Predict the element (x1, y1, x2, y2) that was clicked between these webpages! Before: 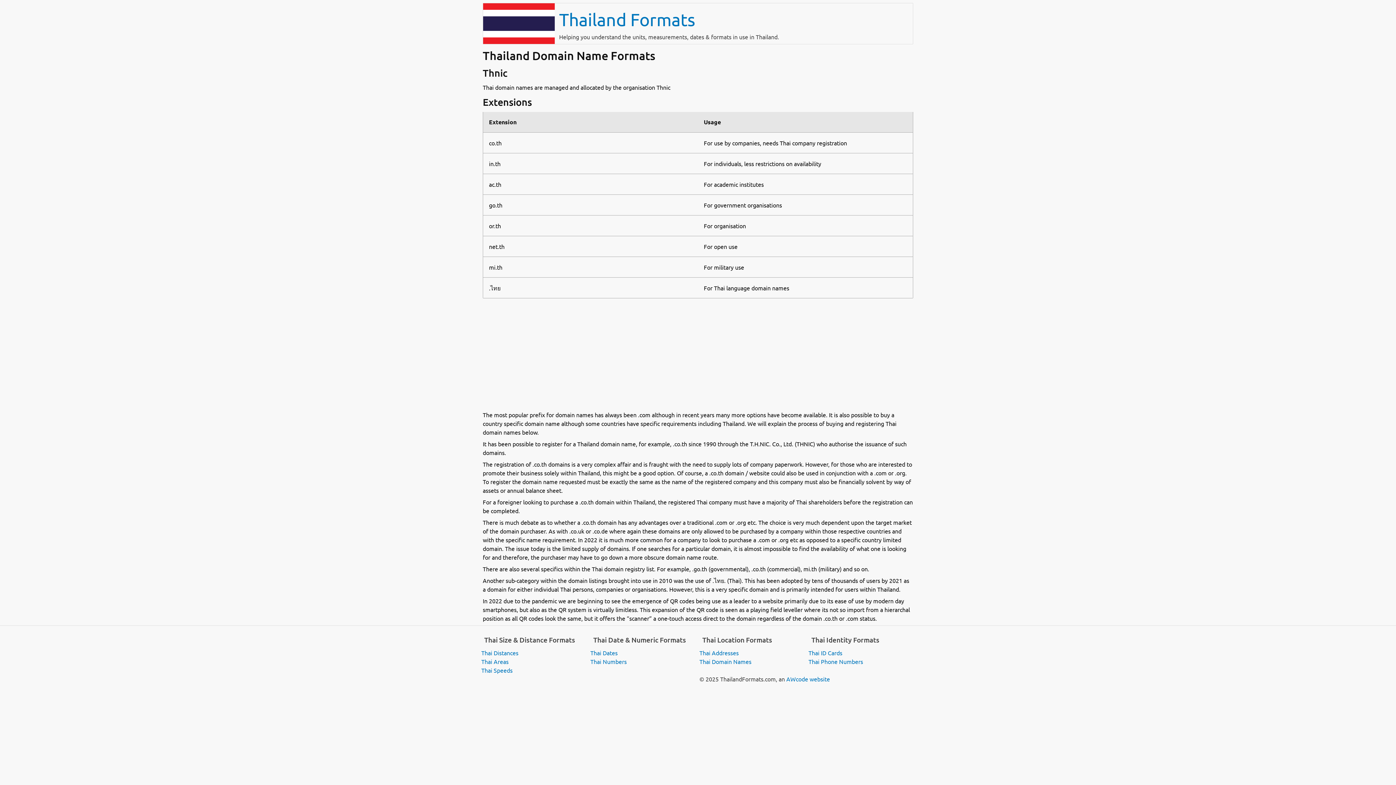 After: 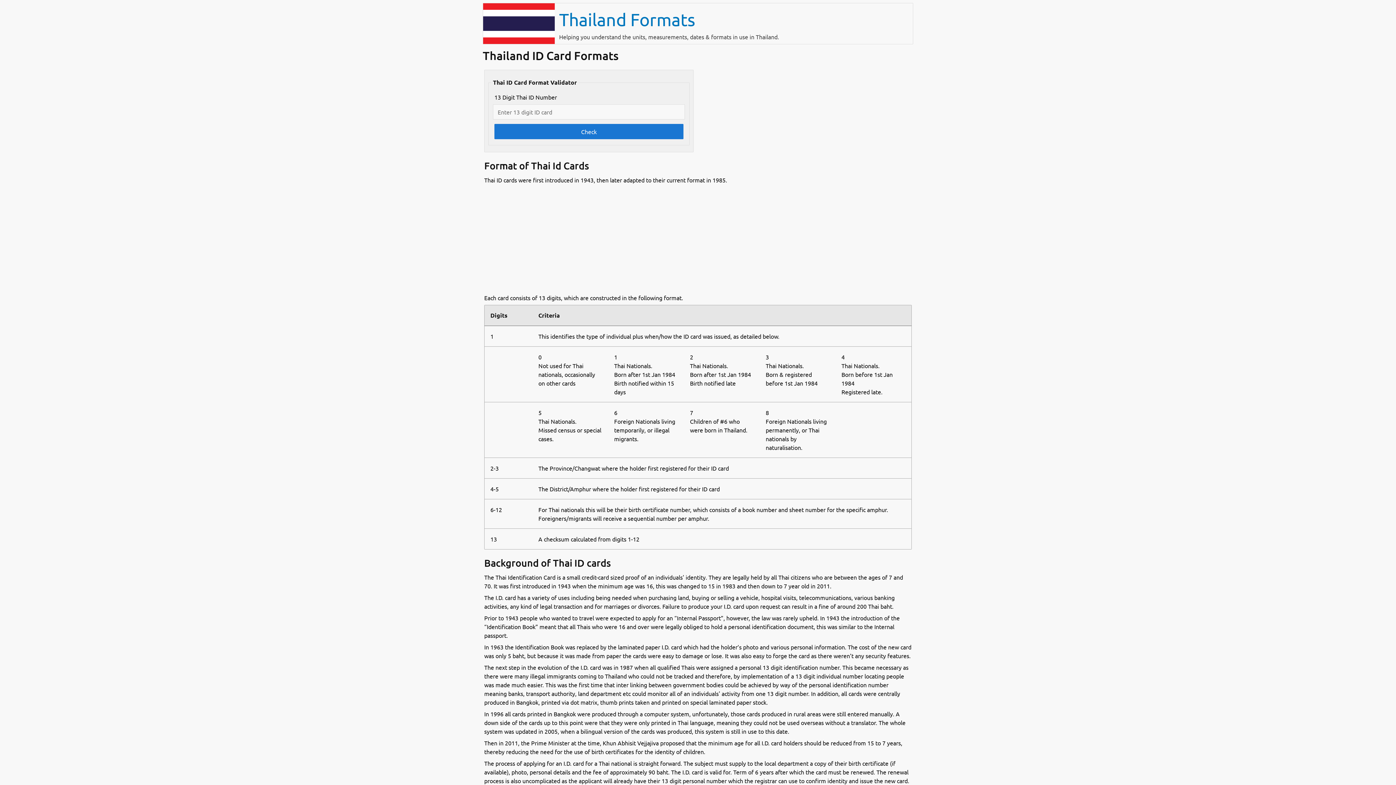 Action: label: Thai ID Cards bbox: (808, 649, 842, 656)